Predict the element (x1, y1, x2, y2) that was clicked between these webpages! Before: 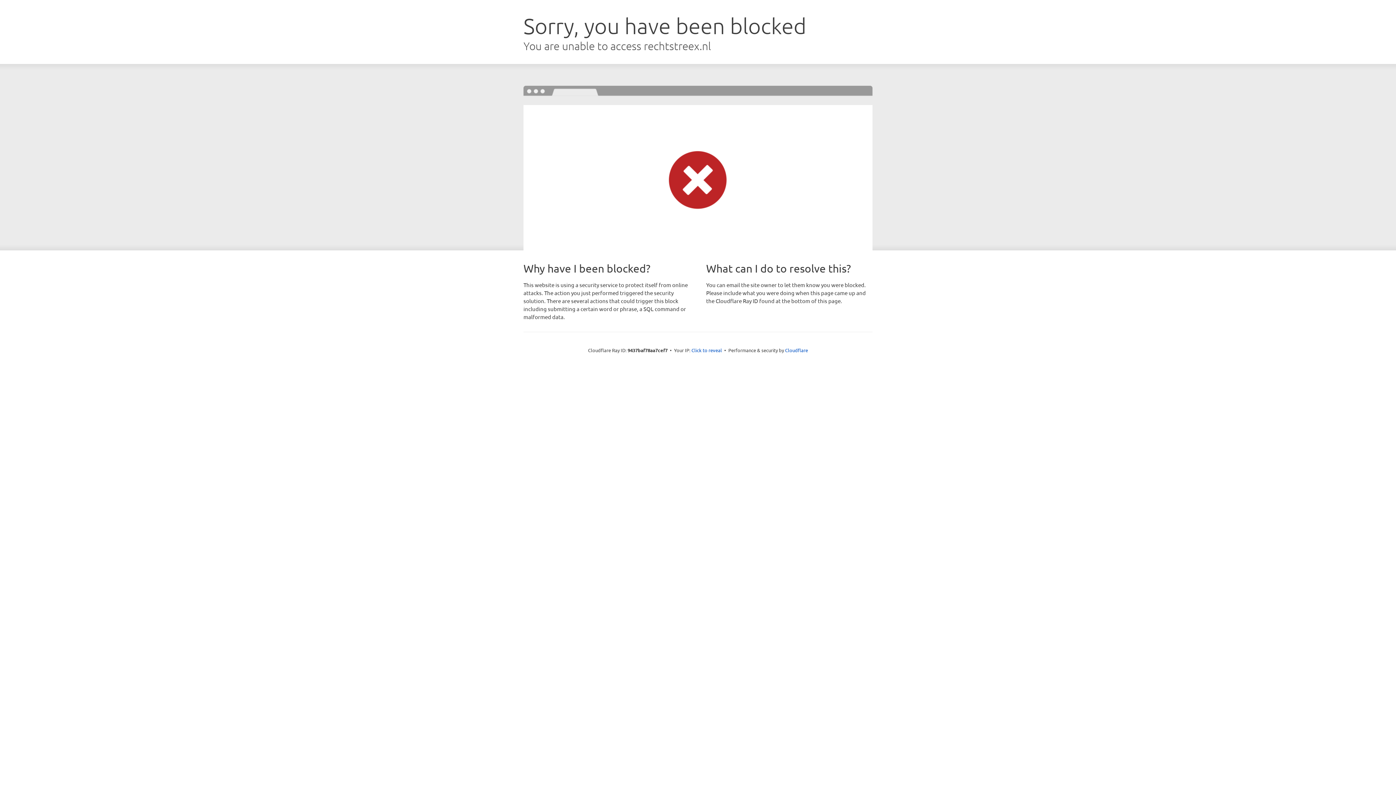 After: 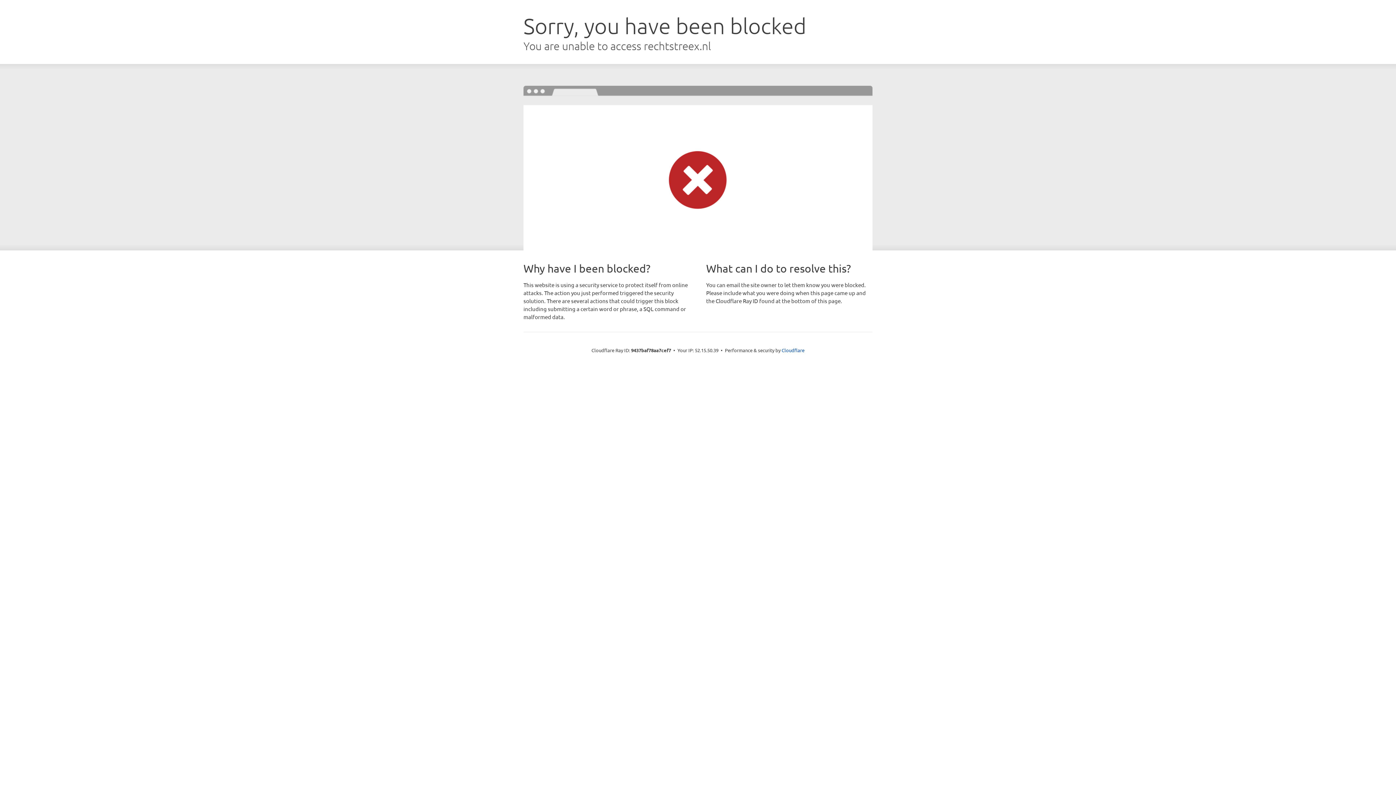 Action: label: Click to reveal bbox: (691, 346, 722, 353)